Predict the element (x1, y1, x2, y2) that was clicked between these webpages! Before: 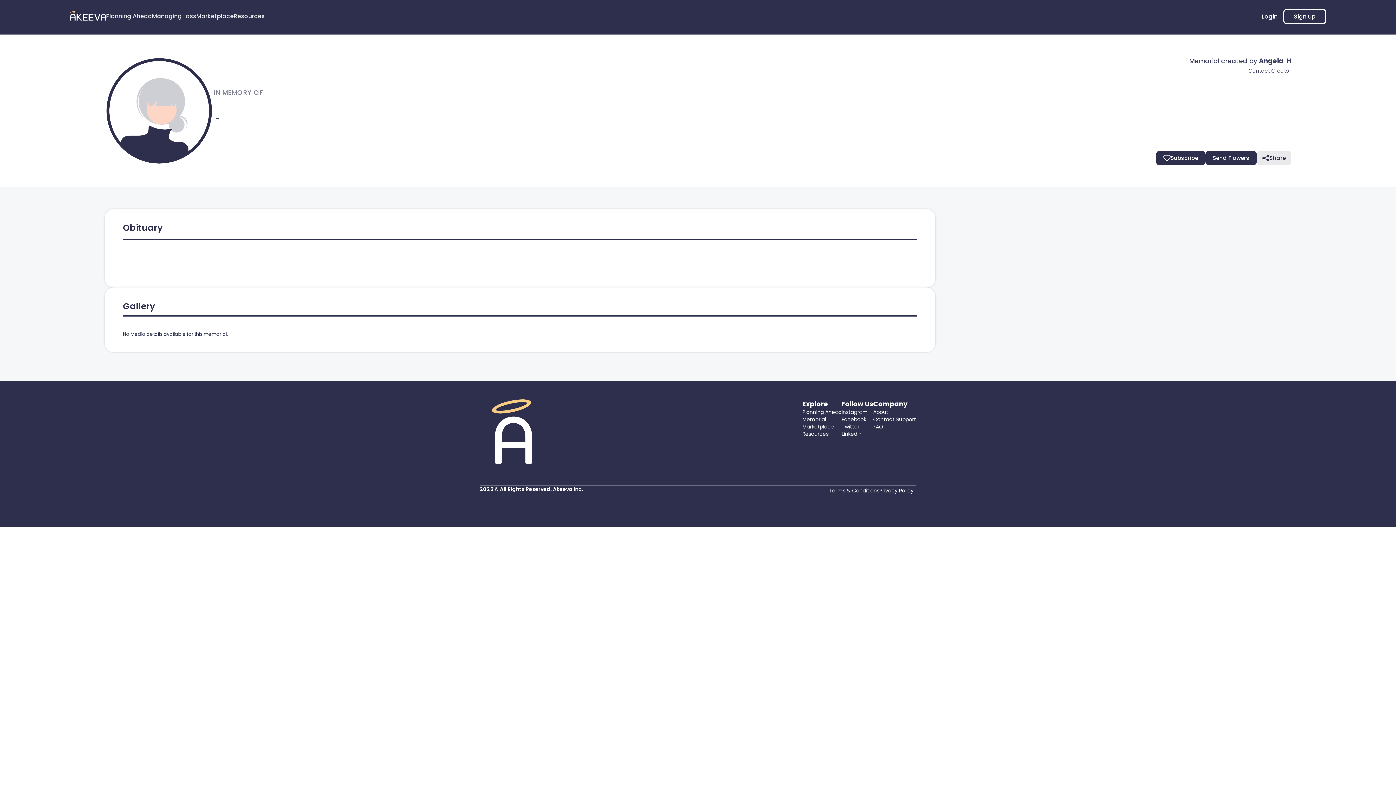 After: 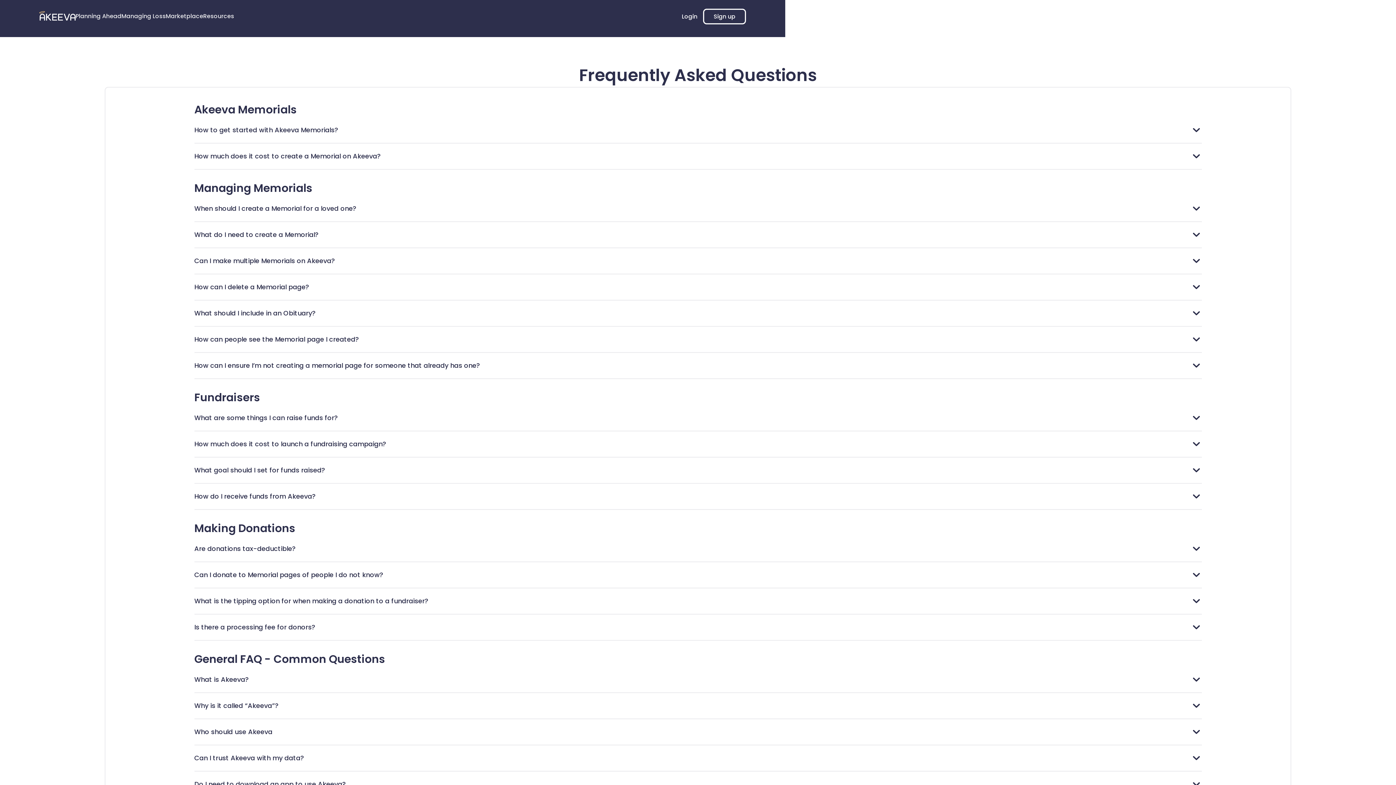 Action: label: FAQ bbox: (873, 423, 916, 430)